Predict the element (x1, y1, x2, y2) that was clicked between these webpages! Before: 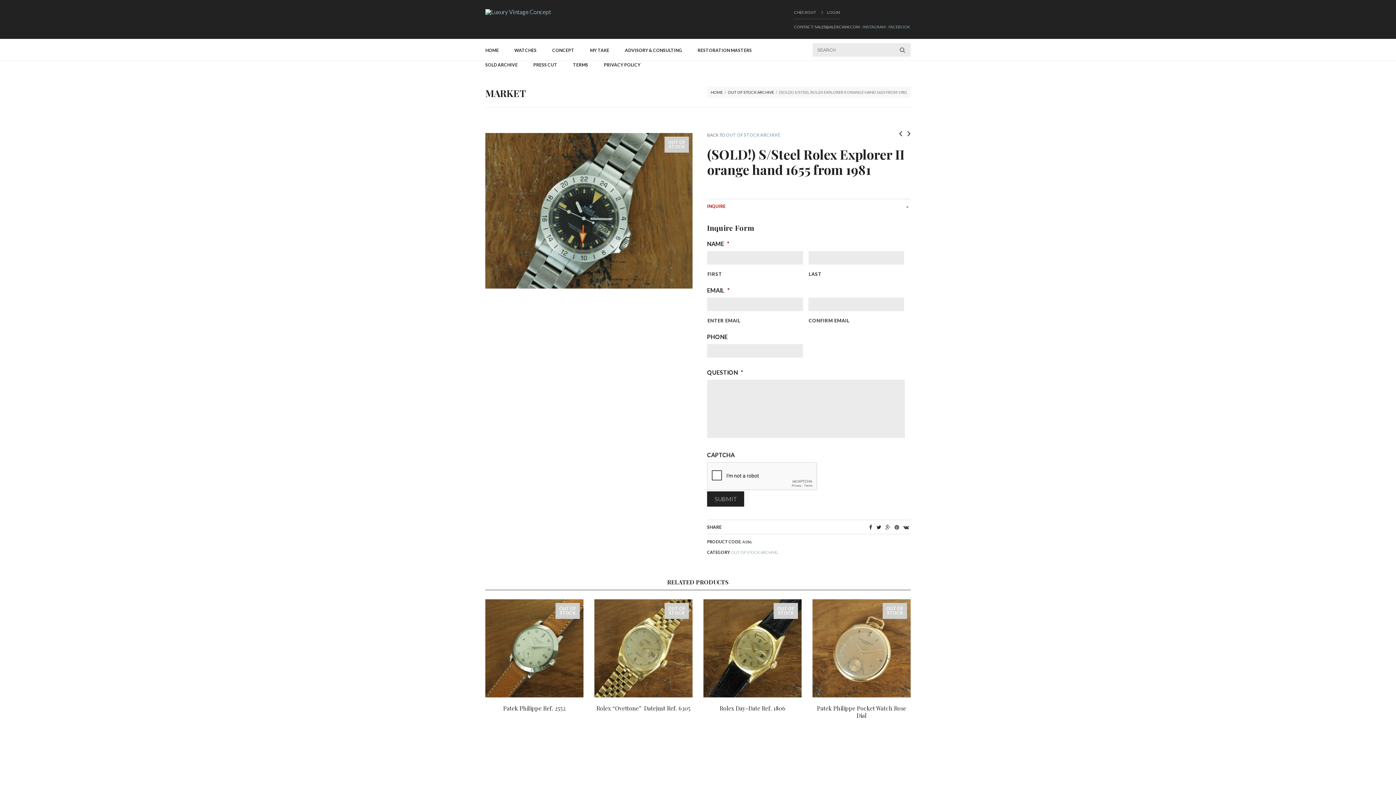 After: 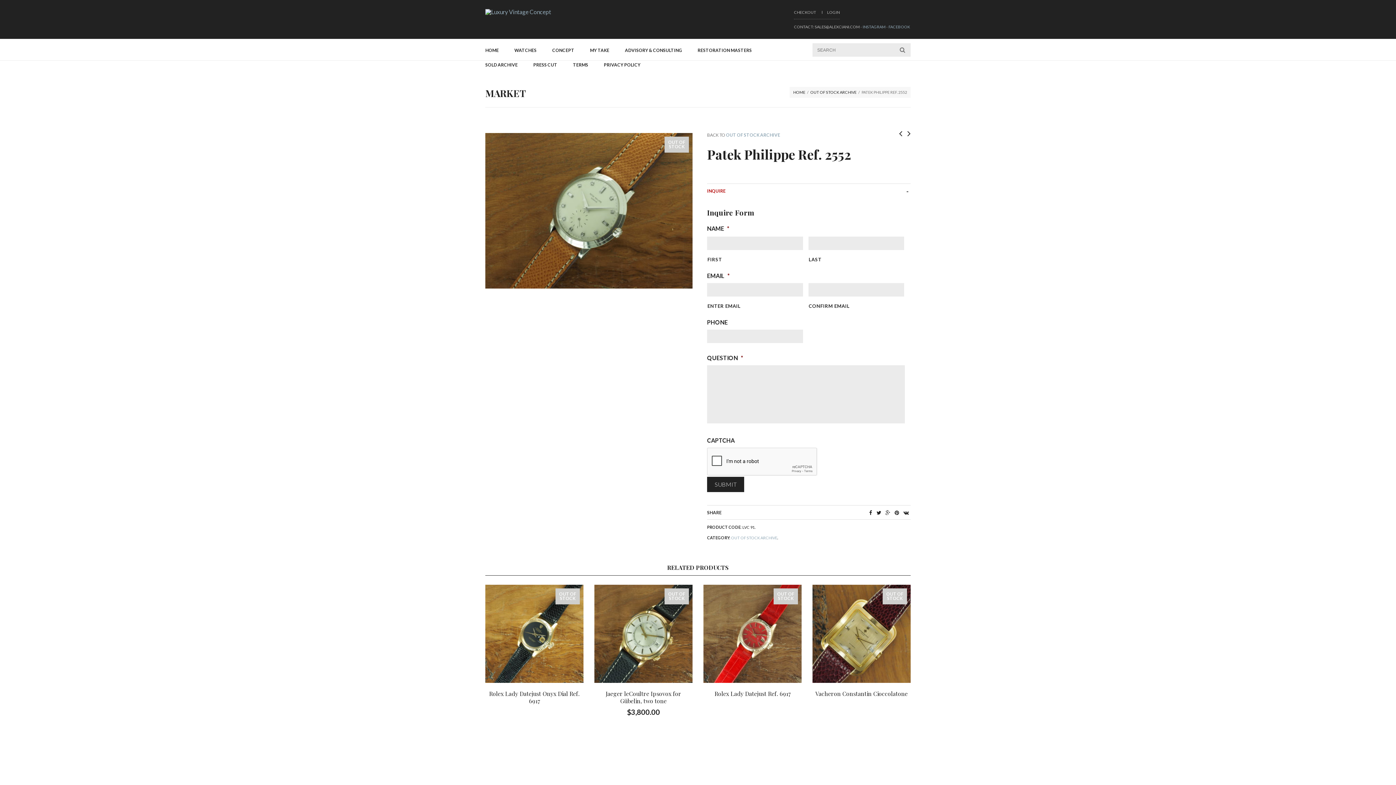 Action: bbox: (503, 704, 565, 712) label: Patek Philippe Ref. 2552